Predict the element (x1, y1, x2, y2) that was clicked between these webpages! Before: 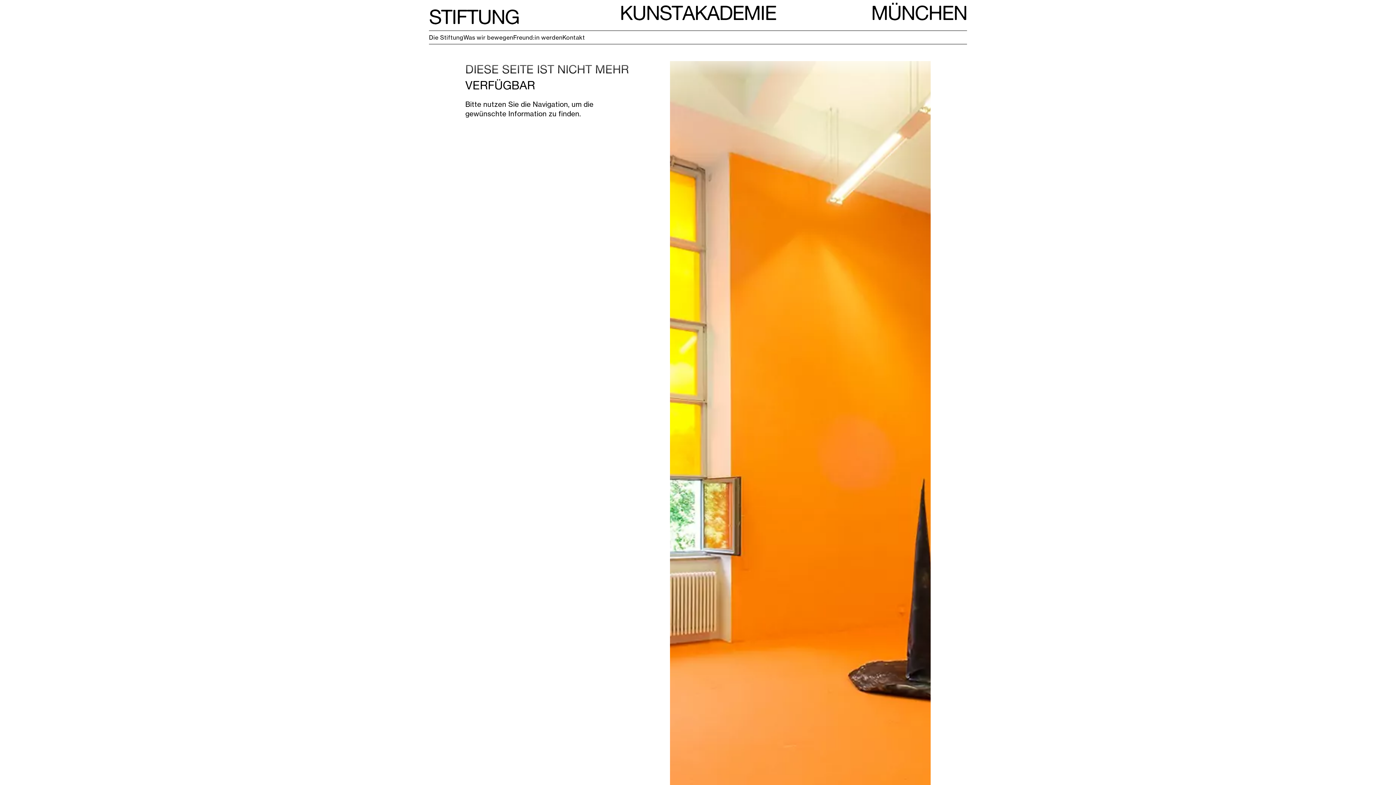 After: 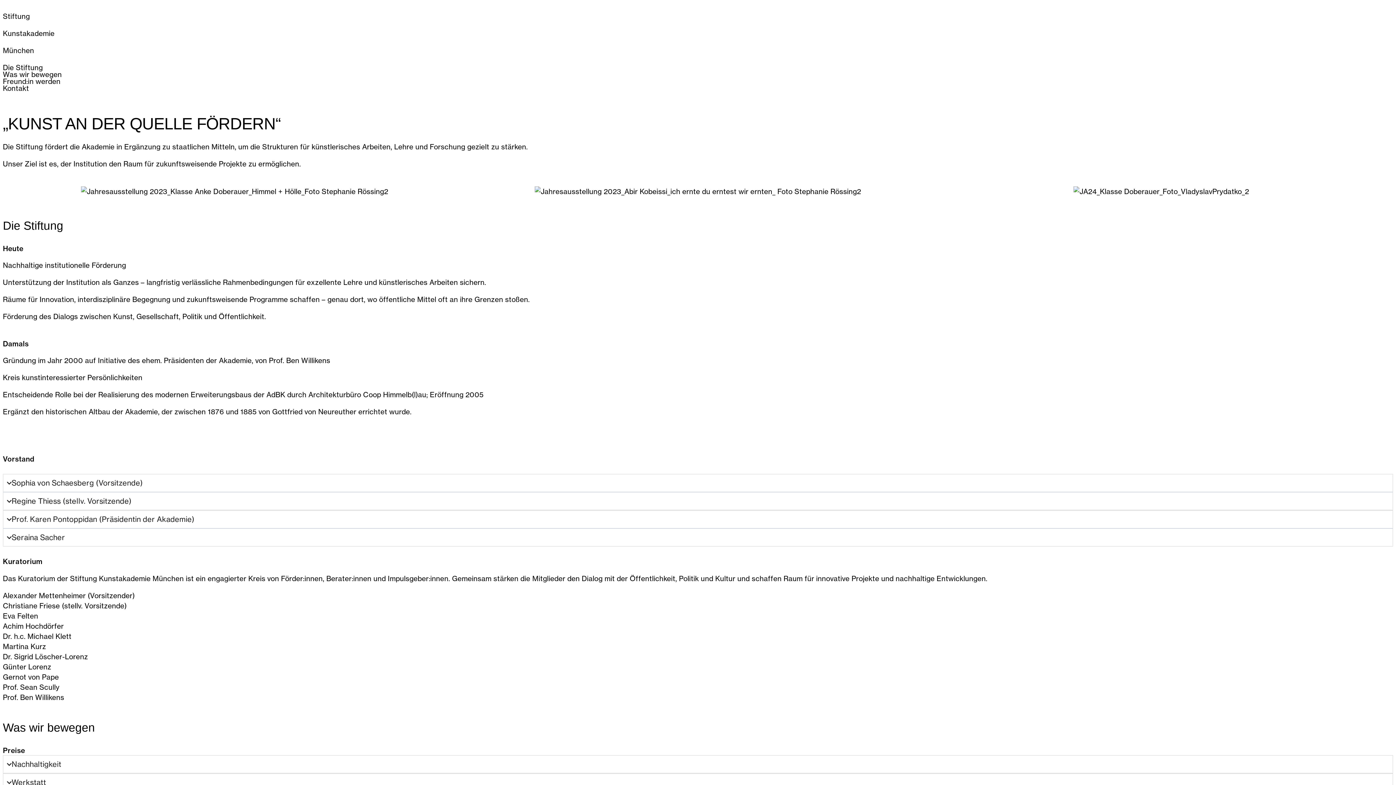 Action: bbox: (429, 2, 608, 30) label: STIFTUNG